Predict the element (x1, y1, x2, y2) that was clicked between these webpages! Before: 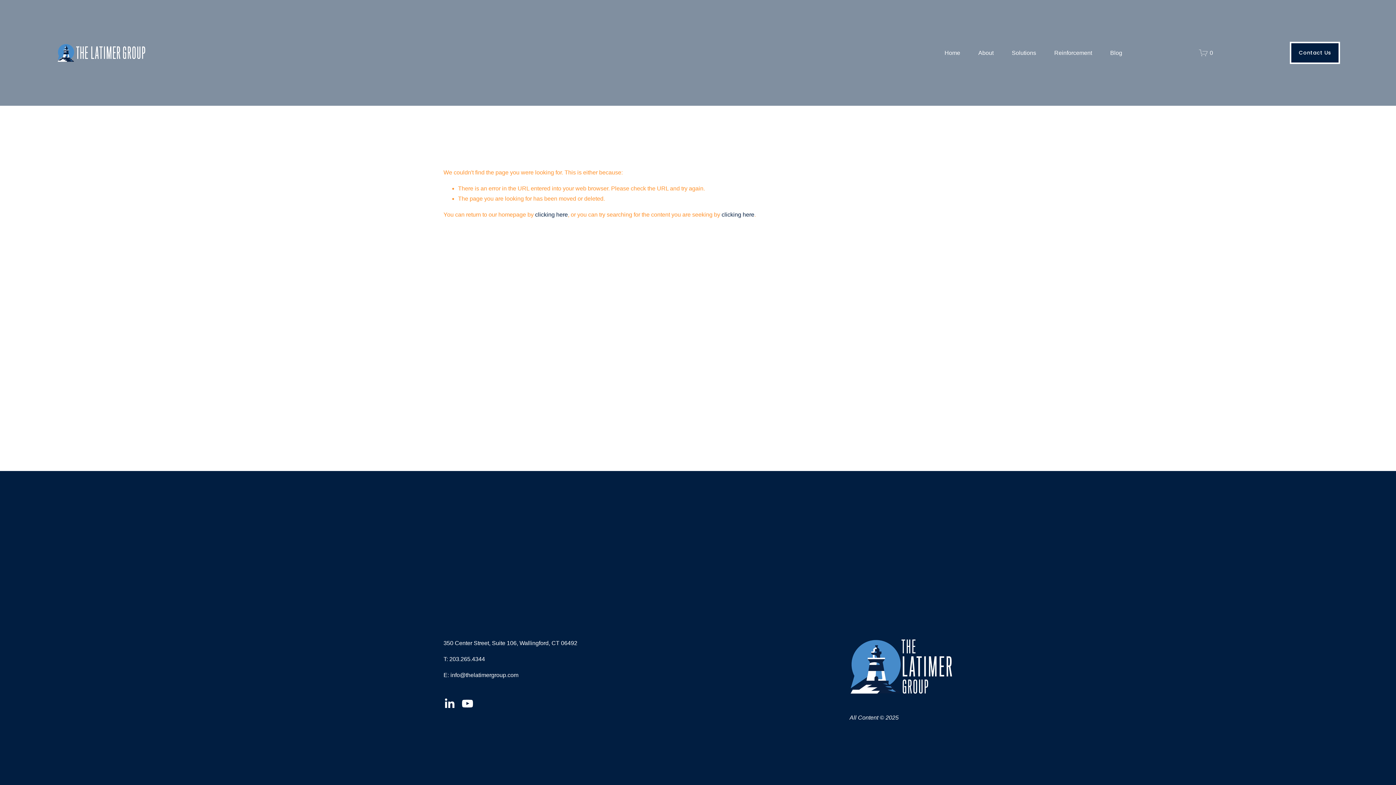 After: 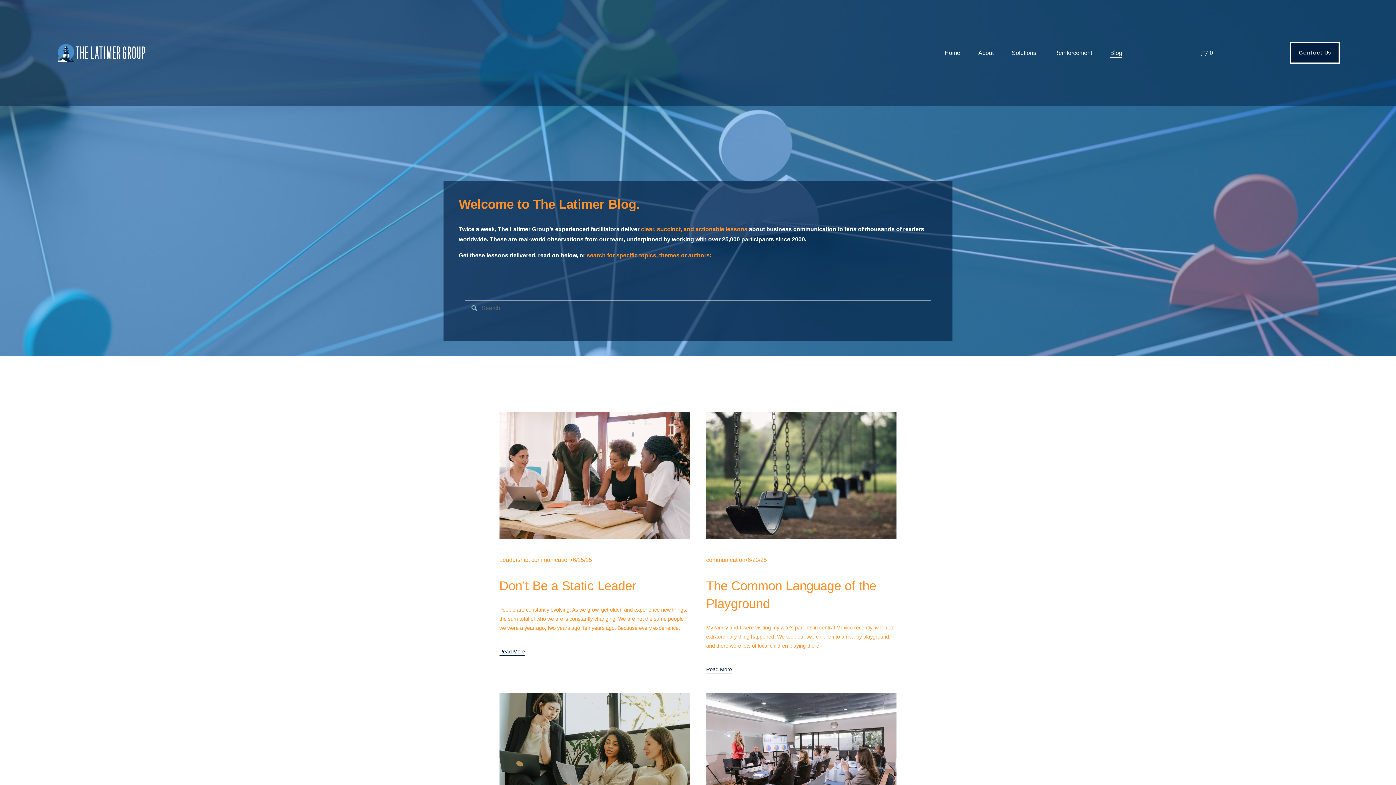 Action: bbox: (1110, 47, 1122, 58) label: Blog